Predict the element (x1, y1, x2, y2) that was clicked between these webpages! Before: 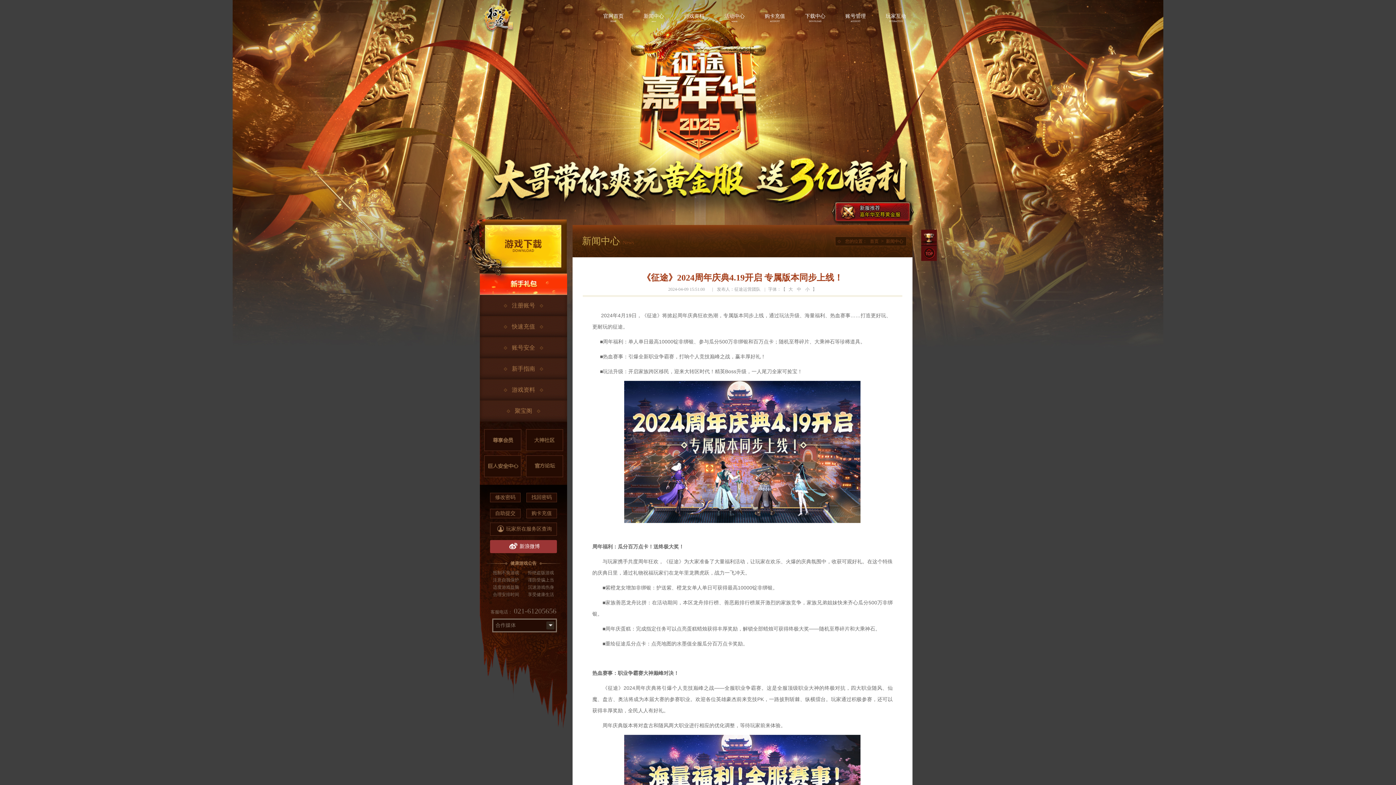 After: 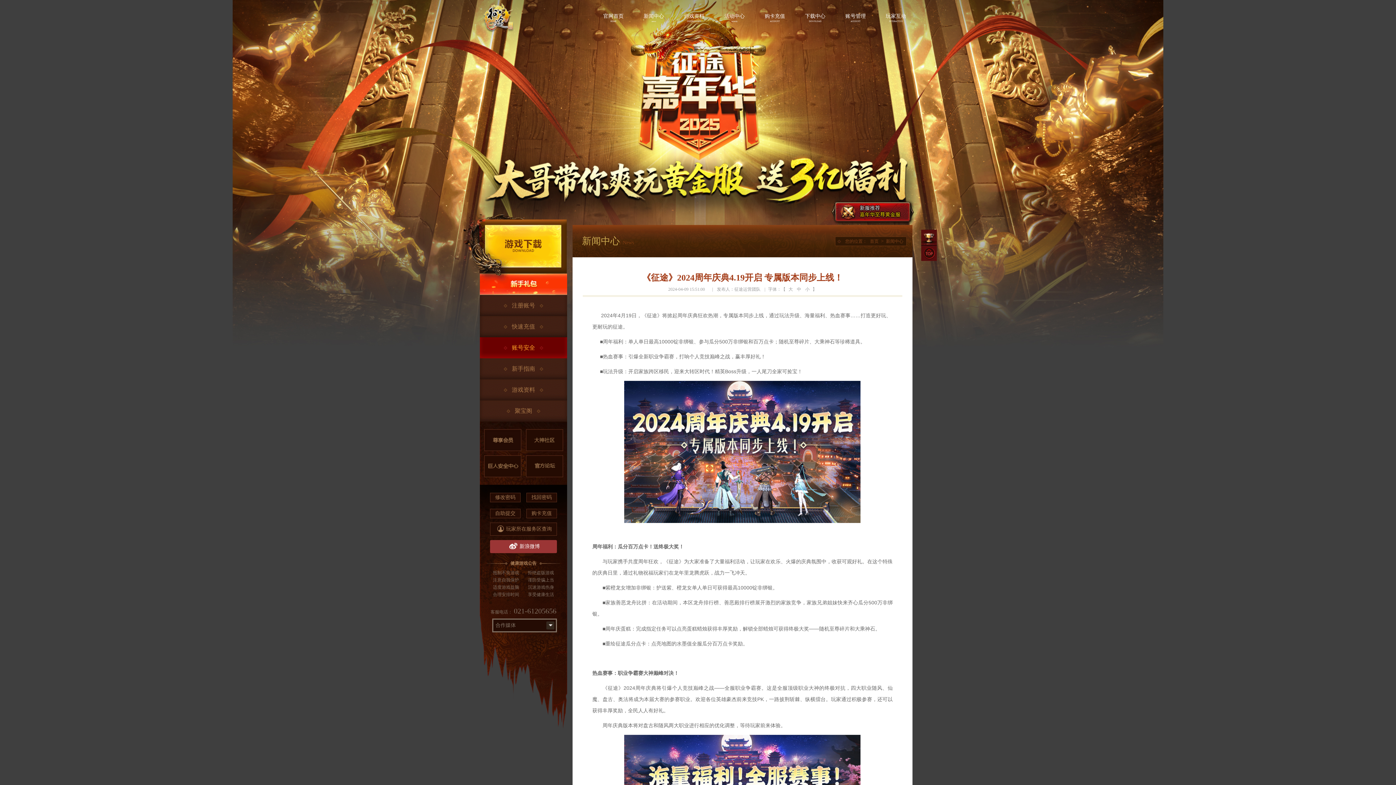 Action: bbox: (480, 337, 567, 358) label: 账号安全